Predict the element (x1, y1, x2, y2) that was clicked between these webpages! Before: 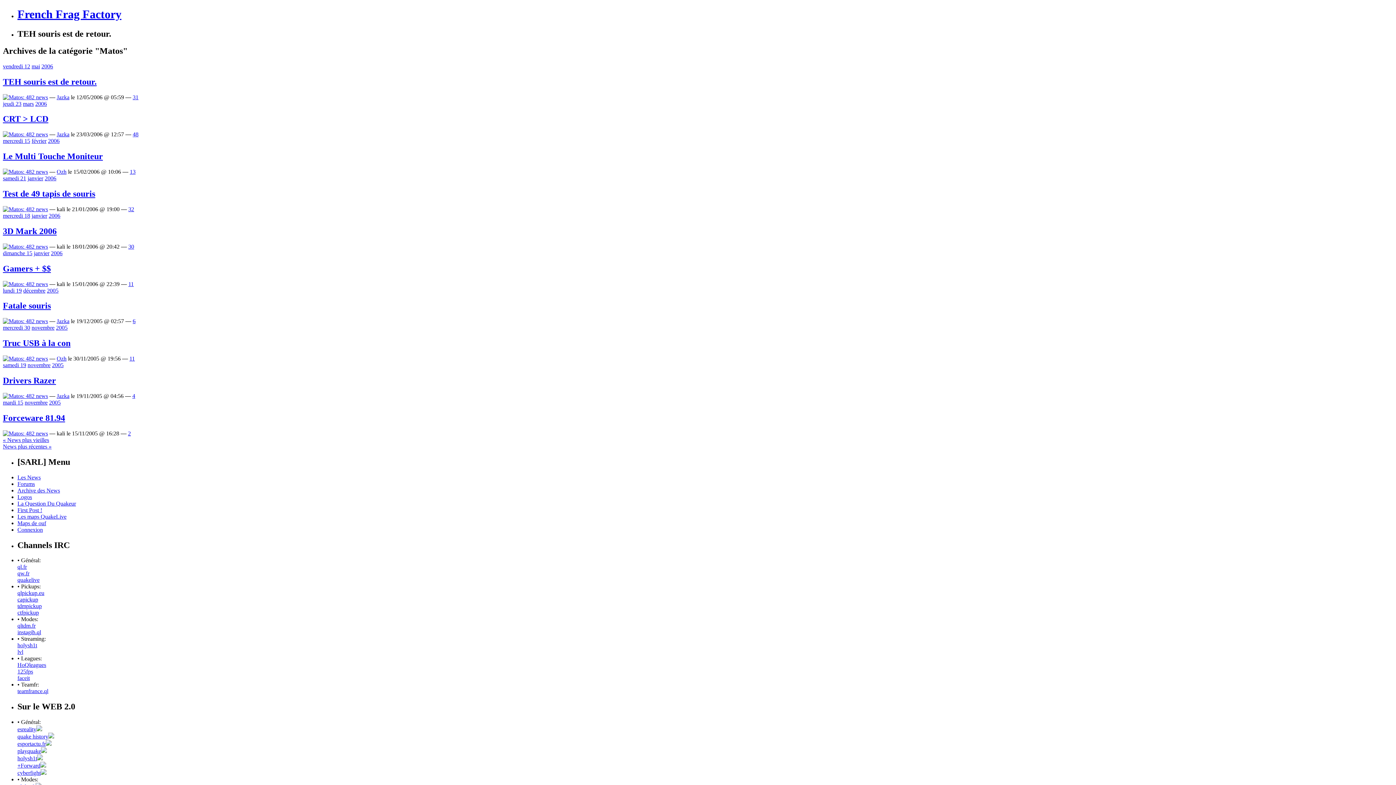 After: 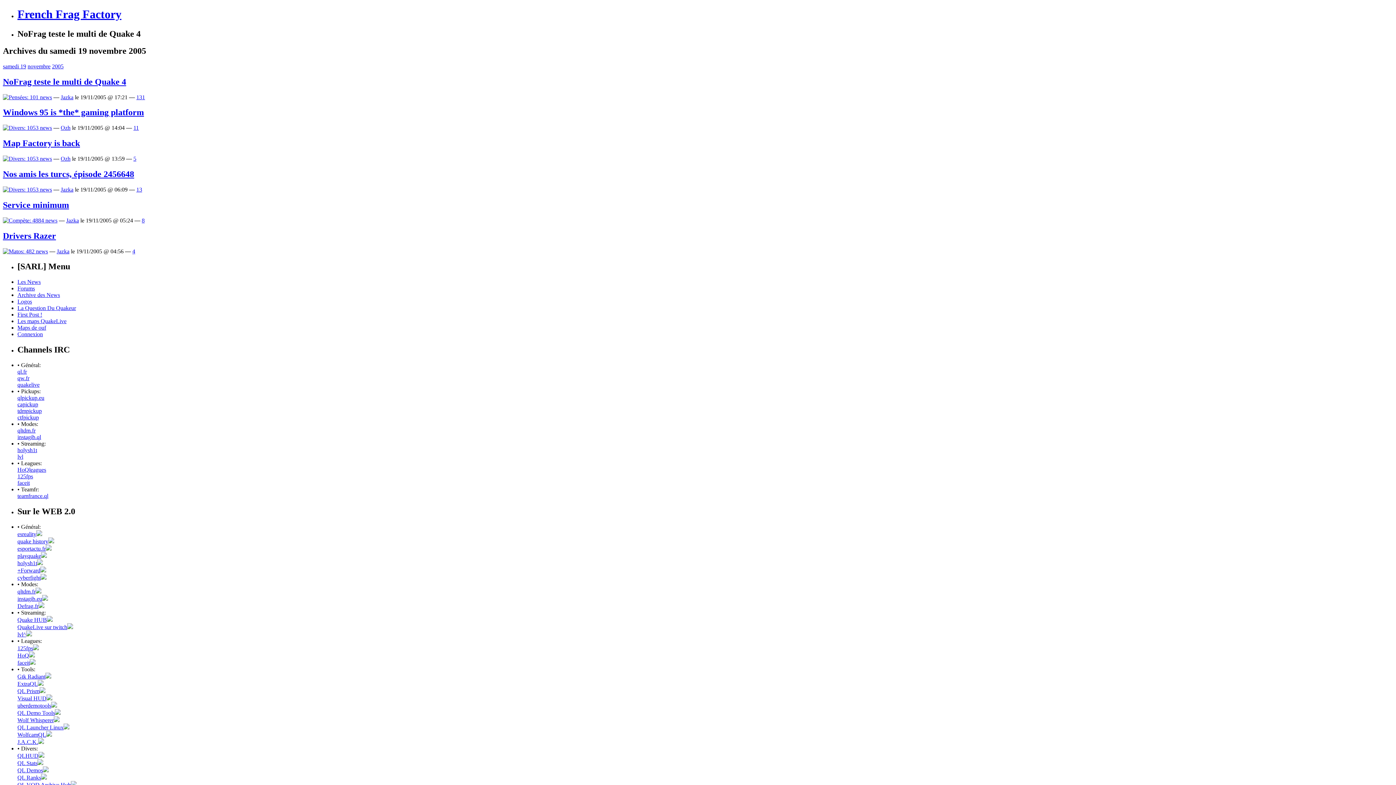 Action: label: samedi 19 bbox: (2, 362, 26, 368)